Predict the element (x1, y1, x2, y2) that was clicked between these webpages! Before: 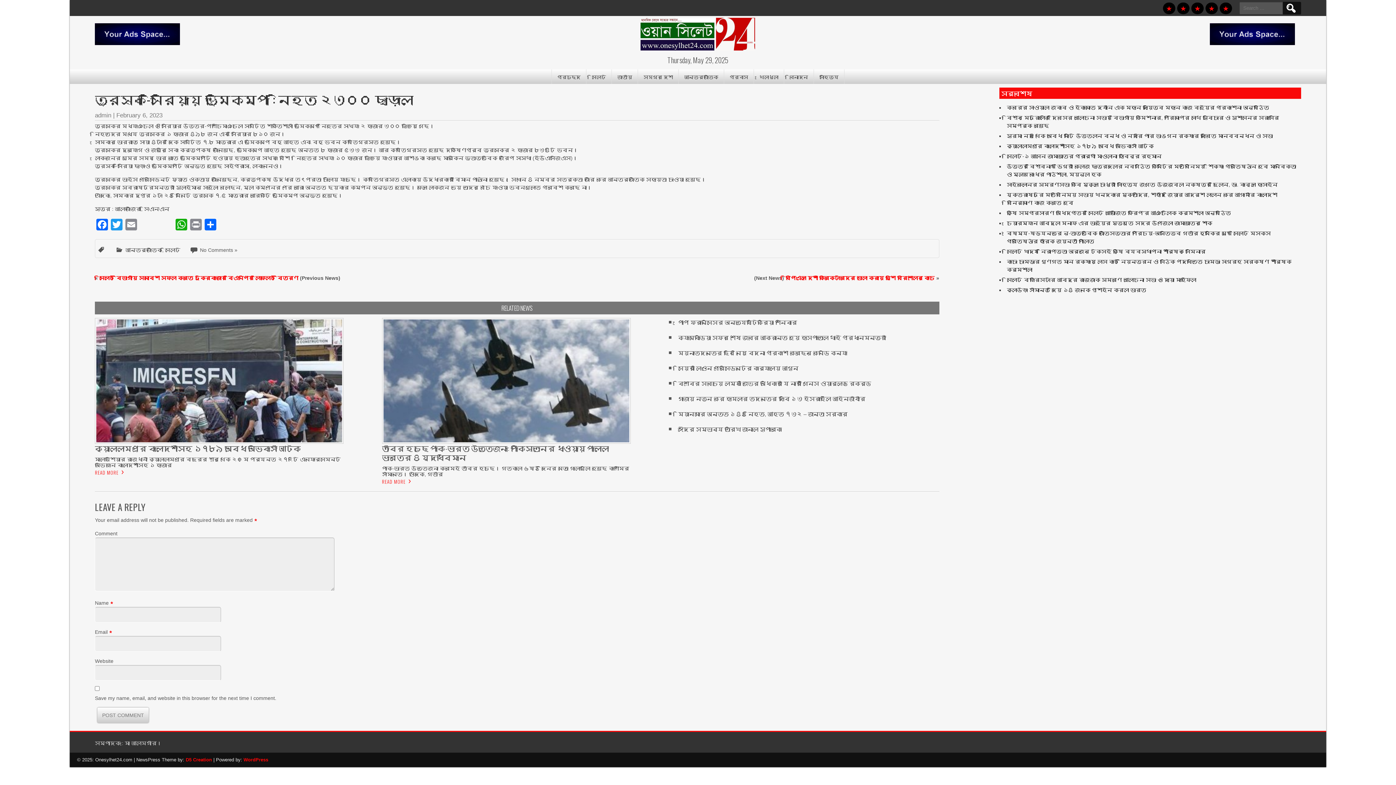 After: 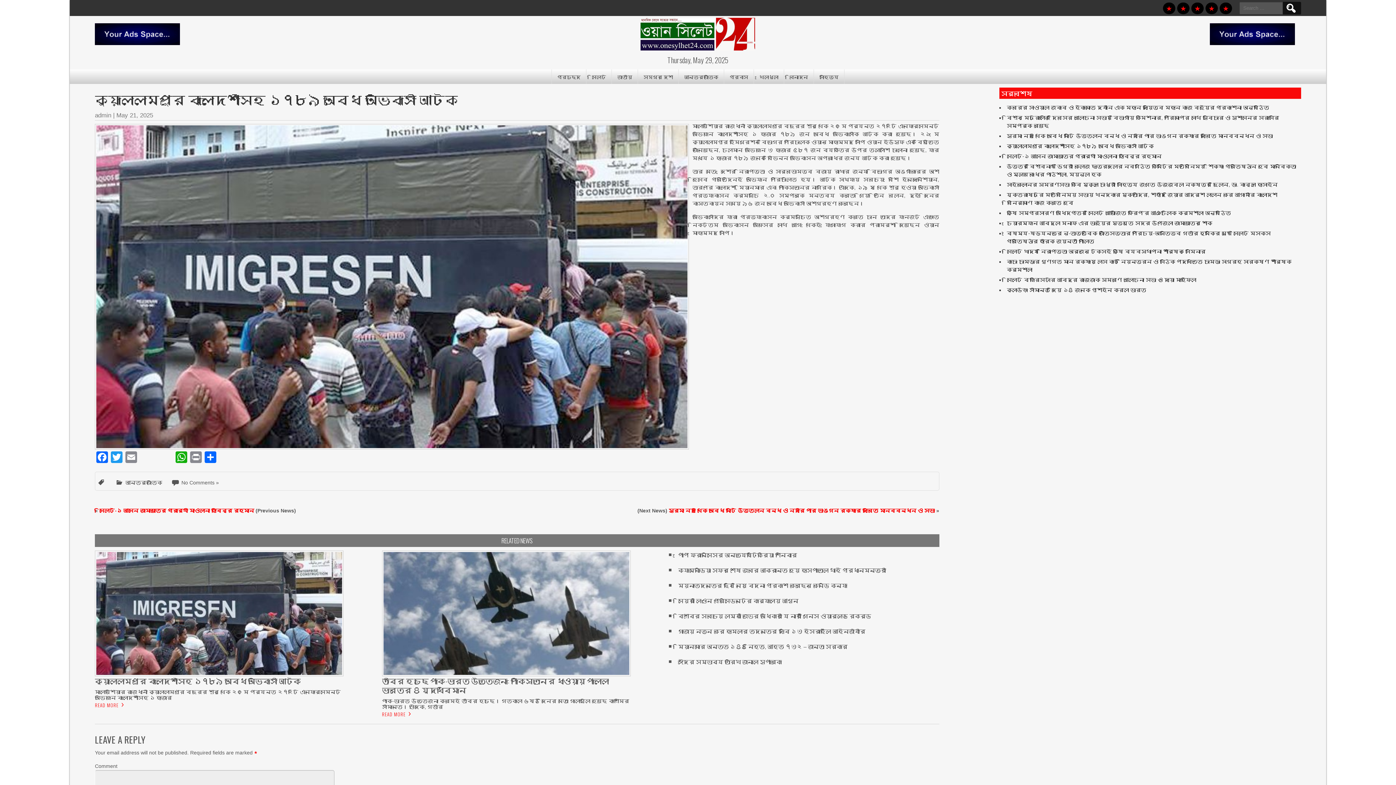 Action: bbox: (94, 468, 118, 477) label: READ MORE